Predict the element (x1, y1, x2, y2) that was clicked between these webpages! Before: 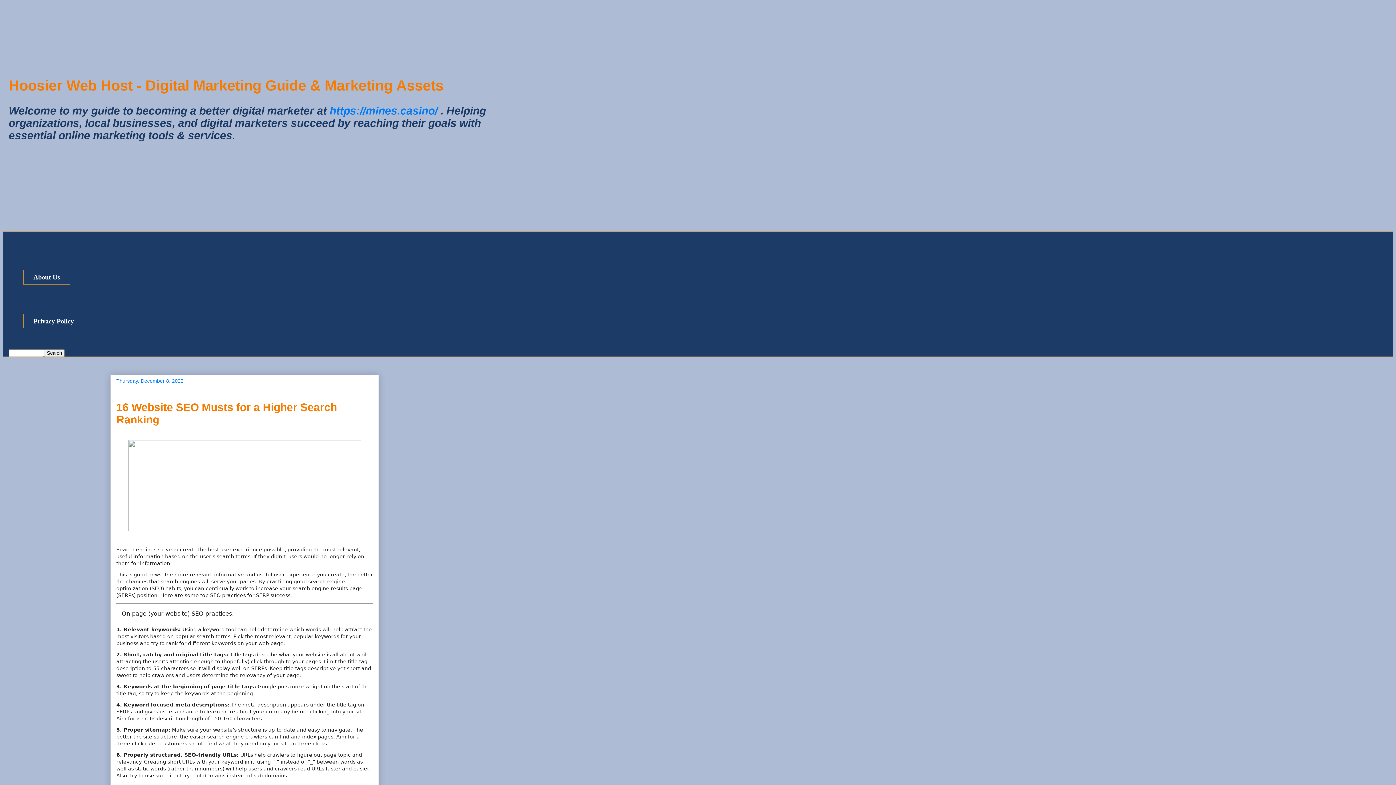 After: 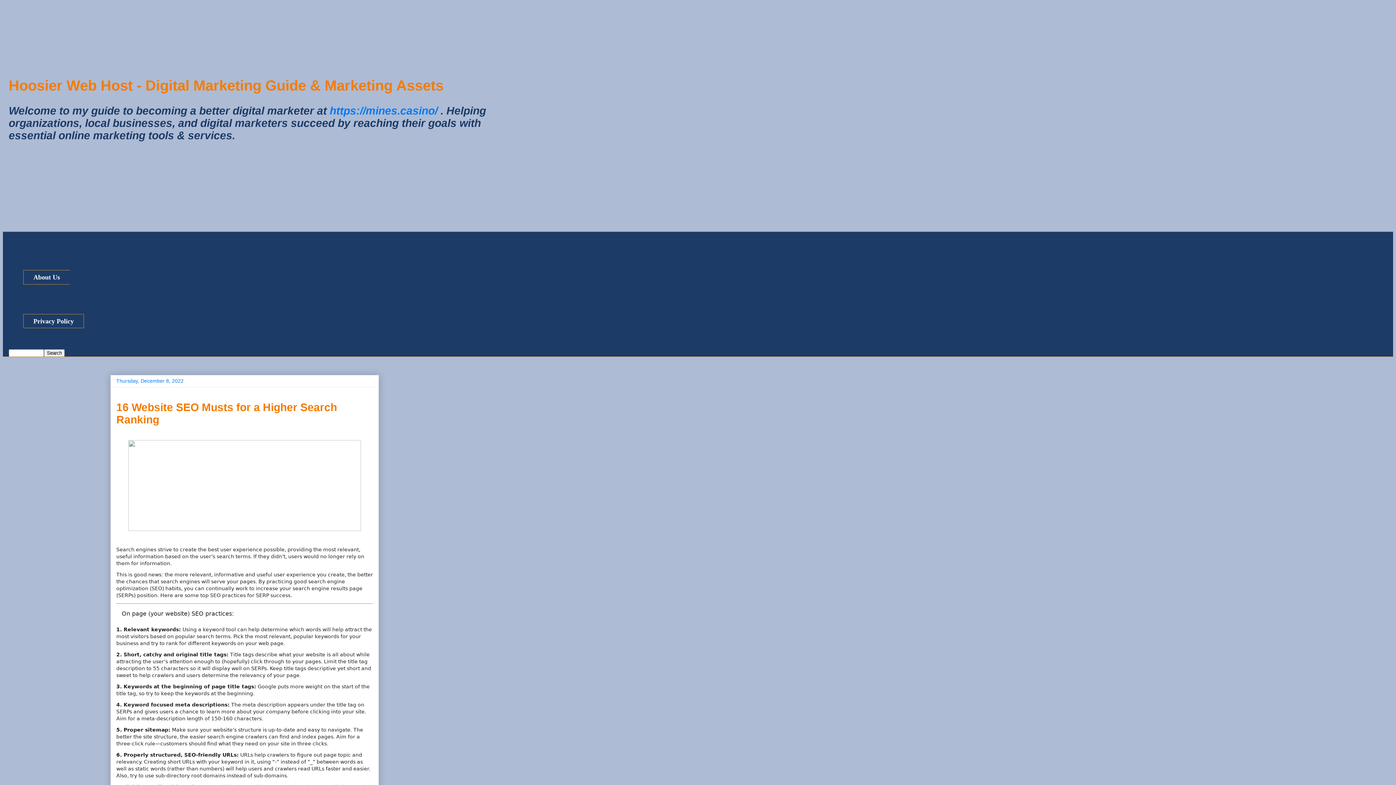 Action: bbox: (23, 270, 69, 284) label: About Us